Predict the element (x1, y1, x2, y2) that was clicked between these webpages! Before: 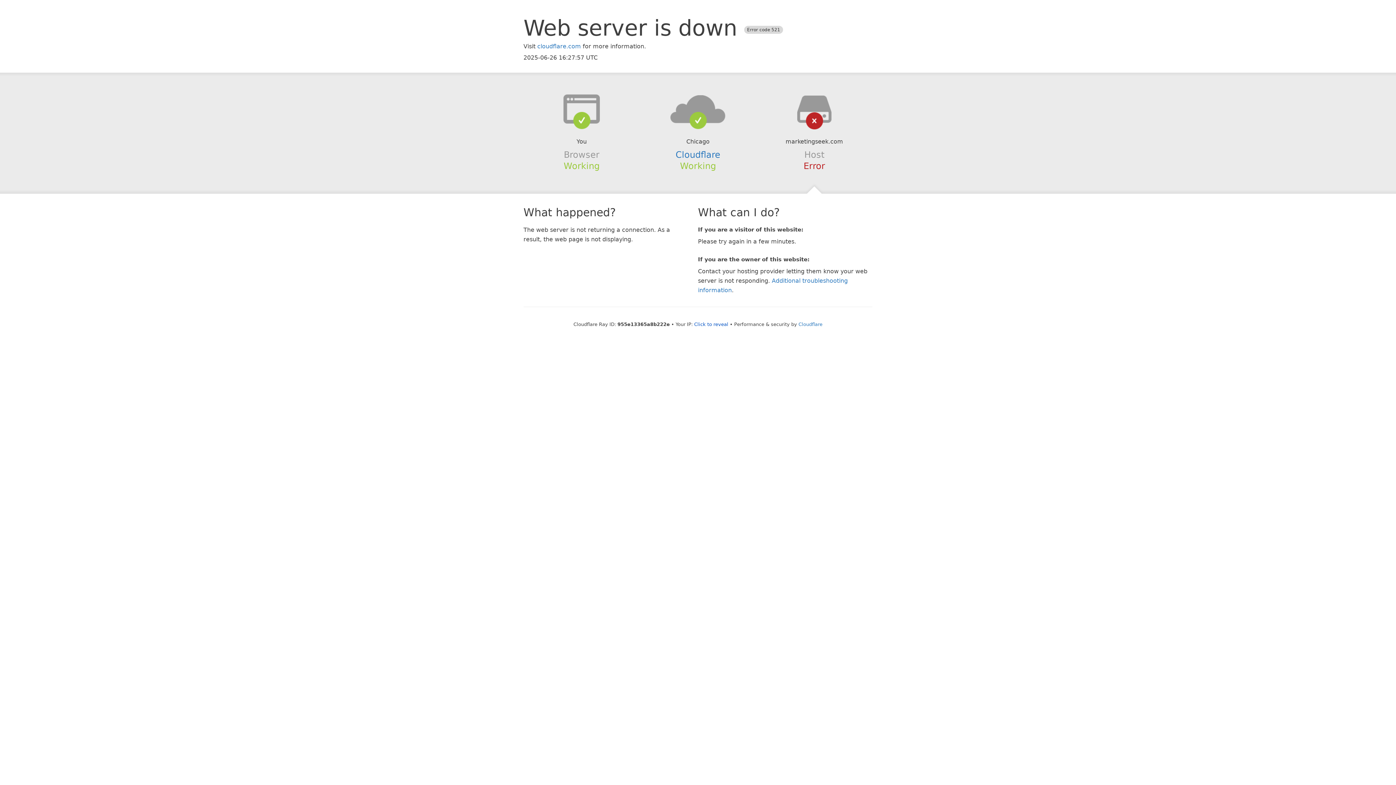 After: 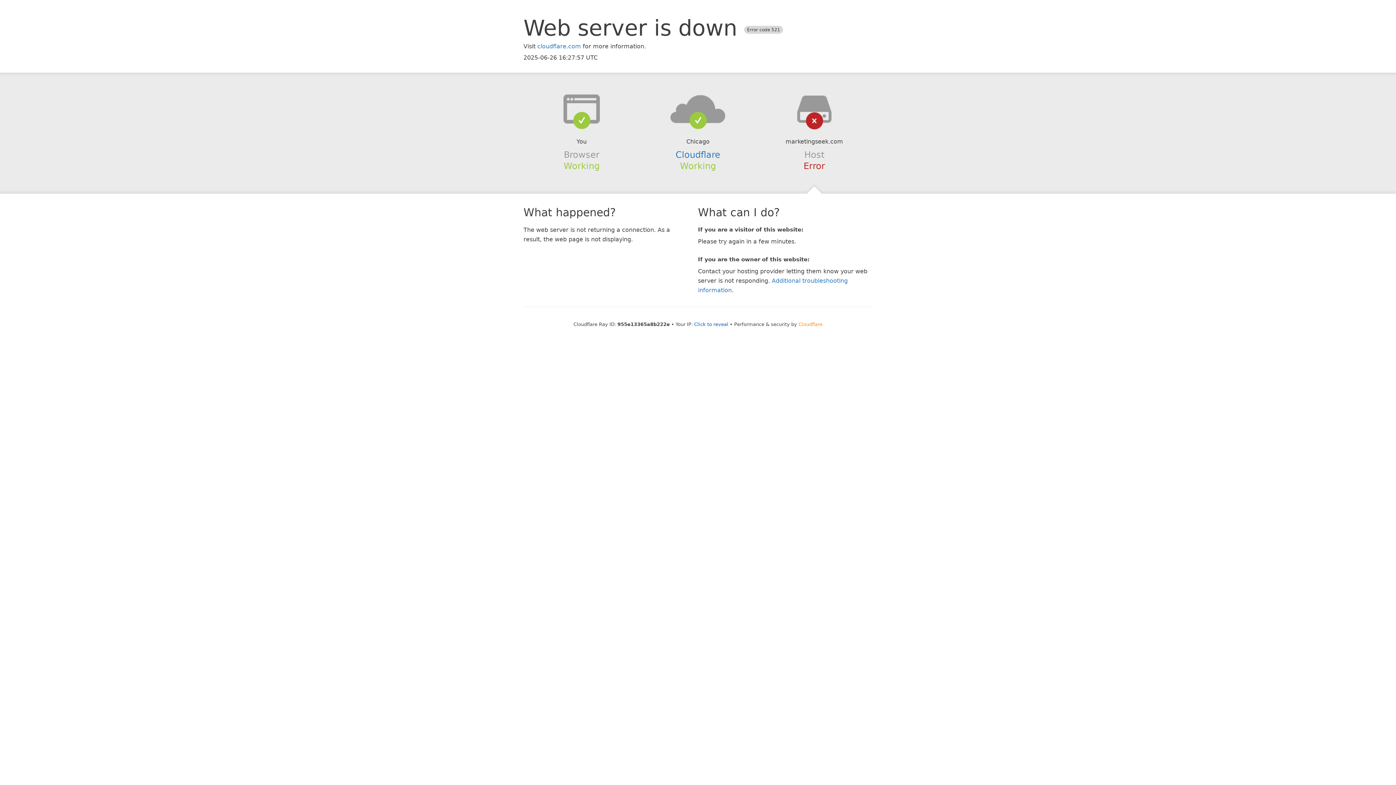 Action: bbox: (798, 321, 822, 327) label: Cloudflare